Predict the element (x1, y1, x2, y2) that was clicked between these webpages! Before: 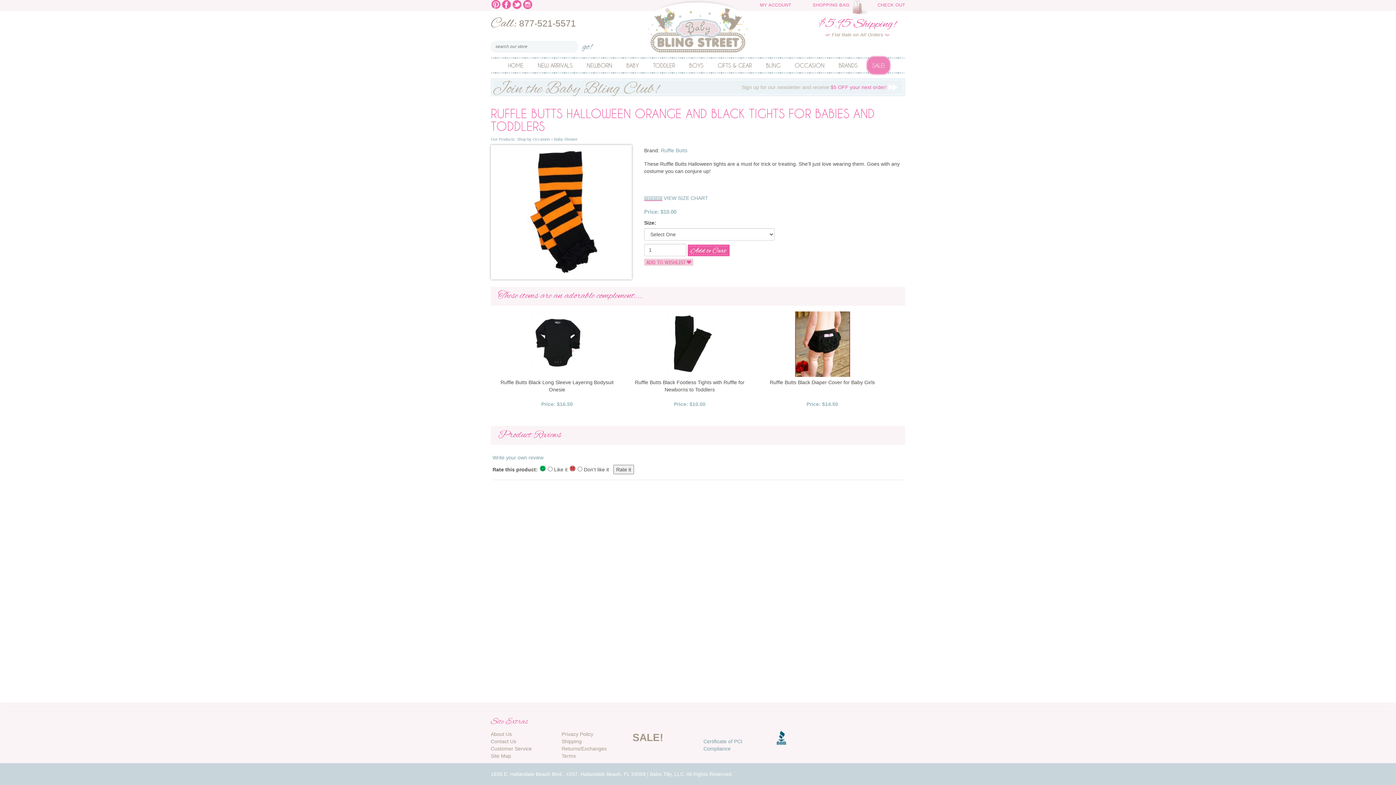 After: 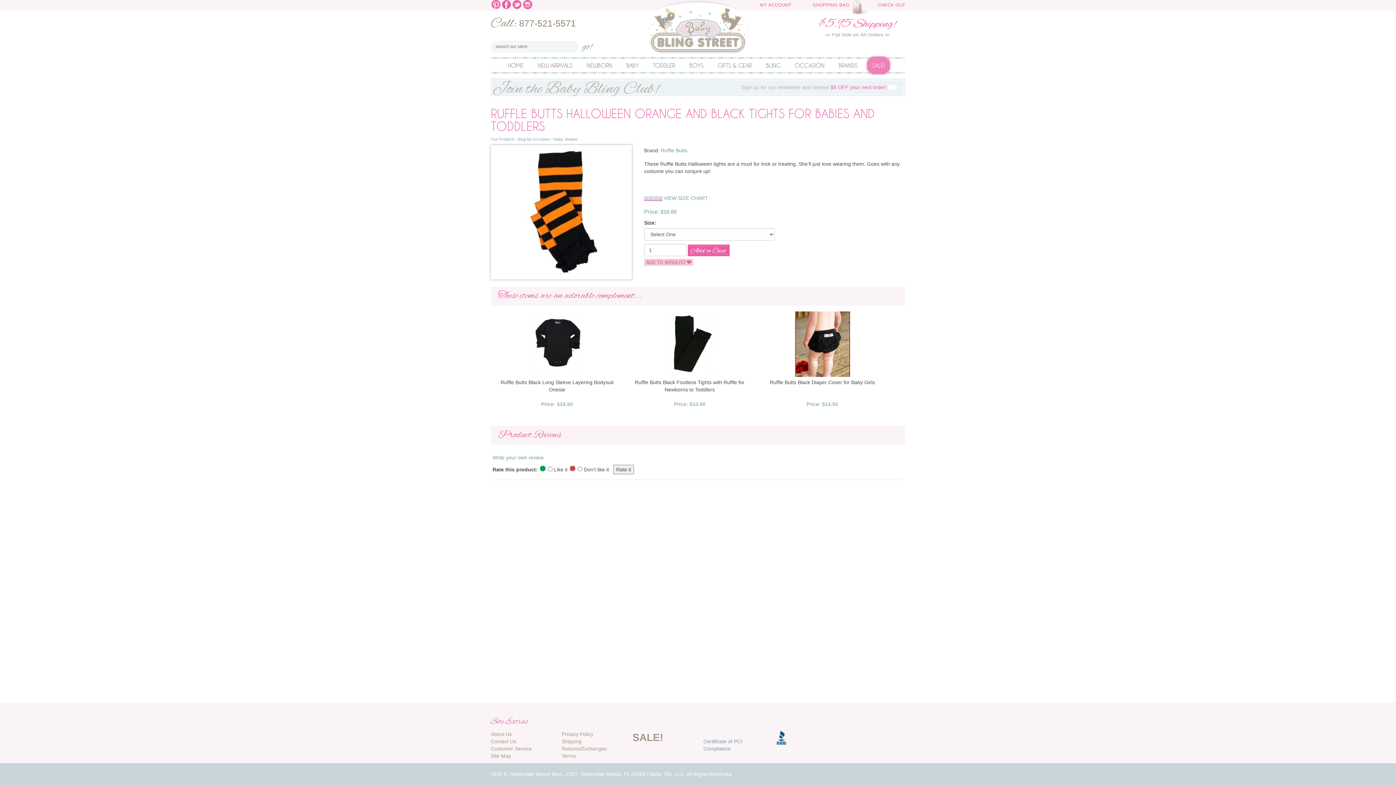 Action: bbox: (644, 259, 693, 264)